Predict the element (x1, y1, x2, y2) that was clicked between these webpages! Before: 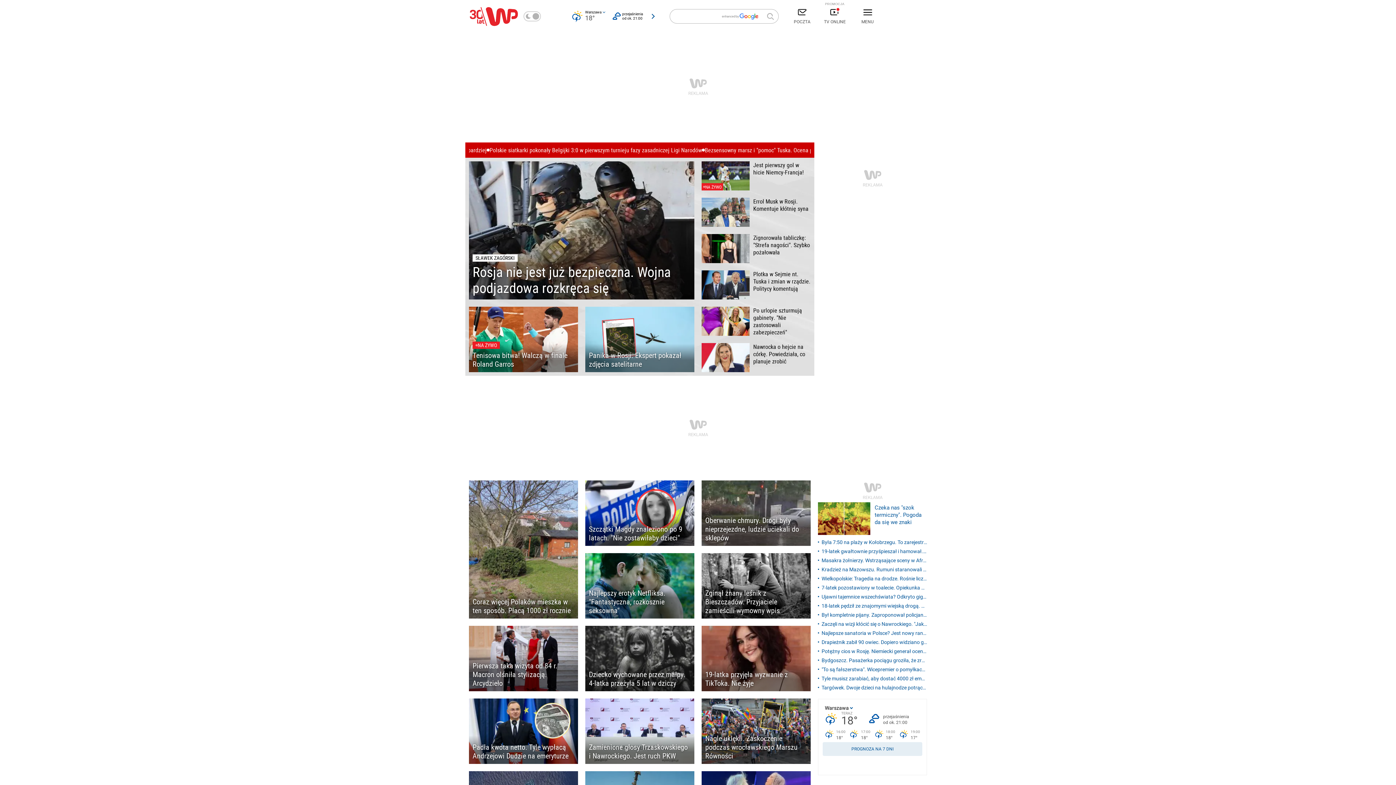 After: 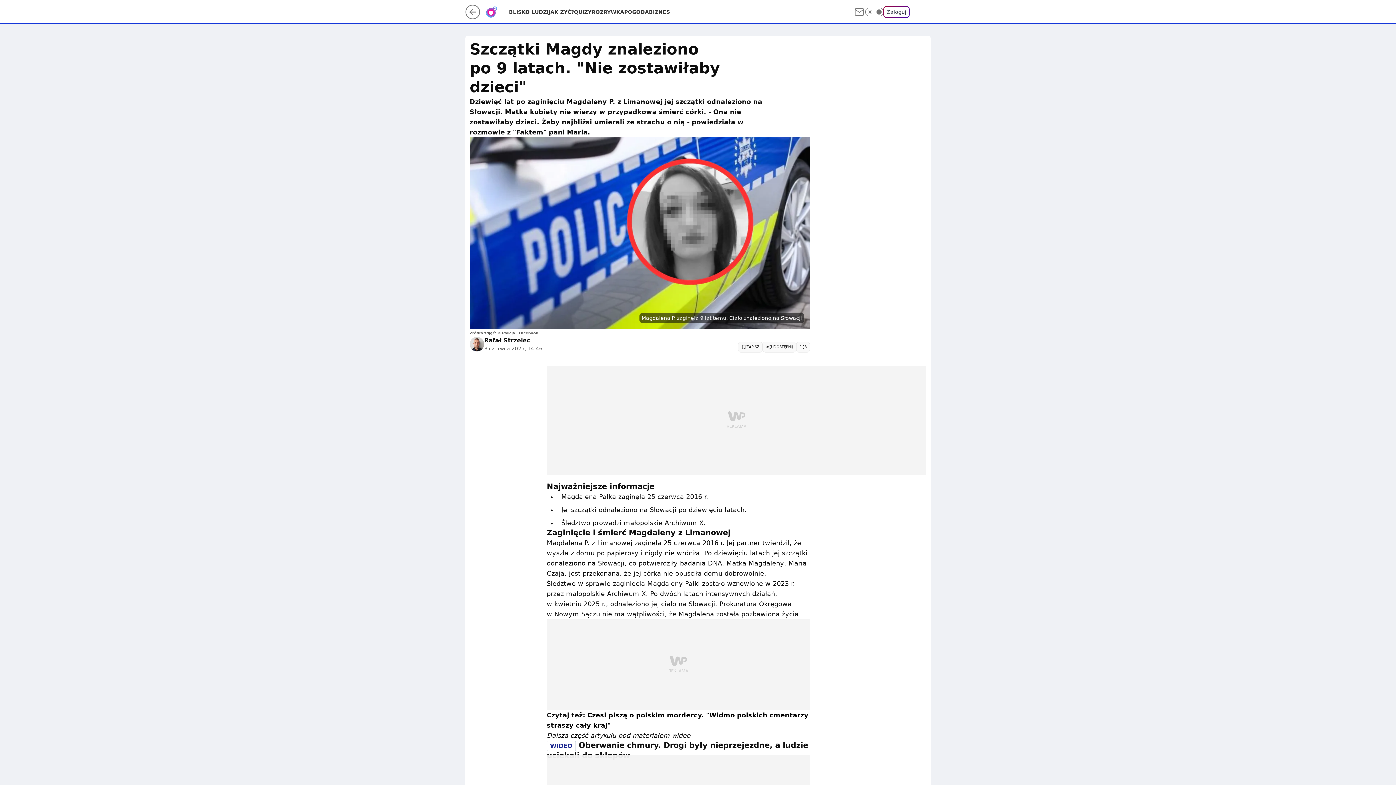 Action: bbox: (585, 480, 694, 546) label: Szczątki Magdy znaleziono po 9 latach. "Nie zostawiłaby dzieci"